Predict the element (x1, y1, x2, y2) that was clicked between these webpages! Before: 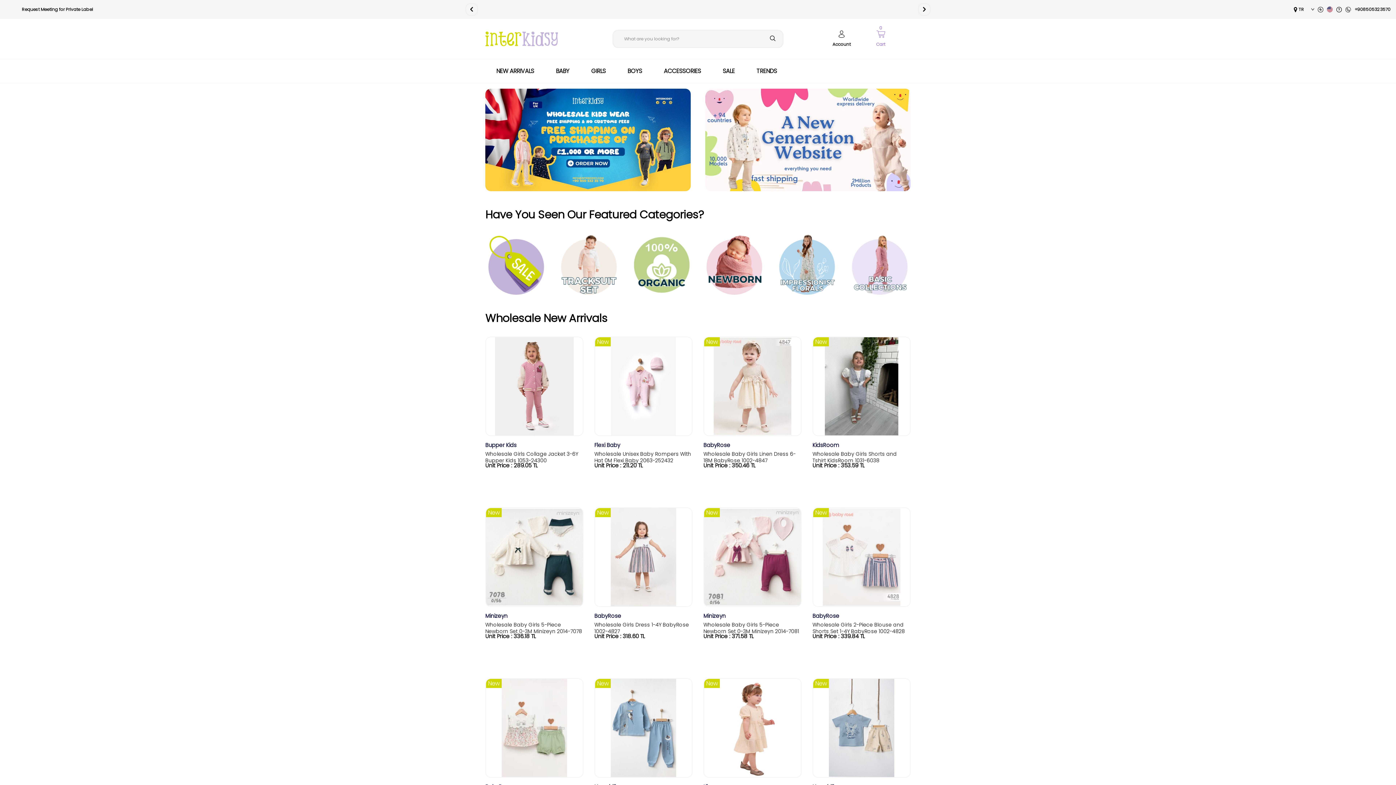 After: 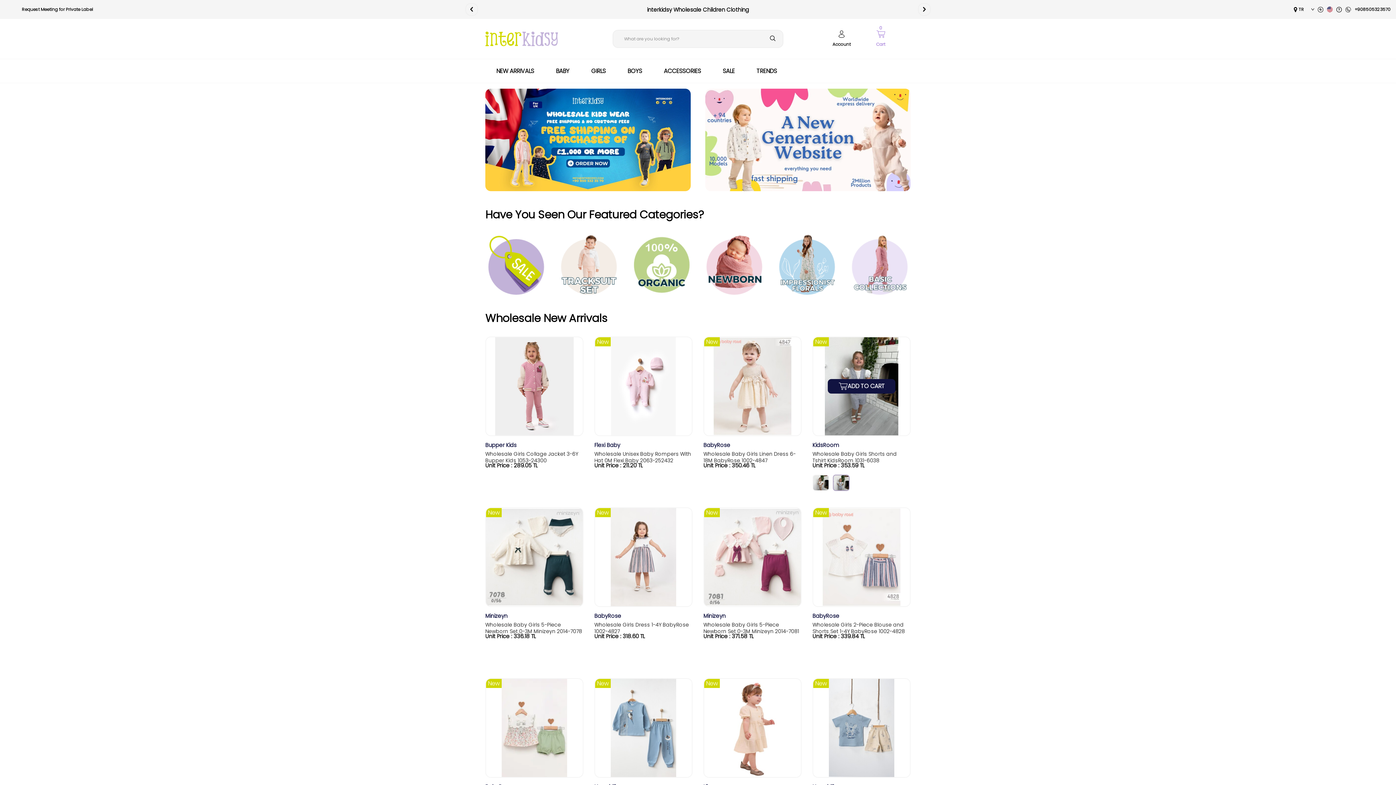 Action: bbox: (833, 474, 849, 491)